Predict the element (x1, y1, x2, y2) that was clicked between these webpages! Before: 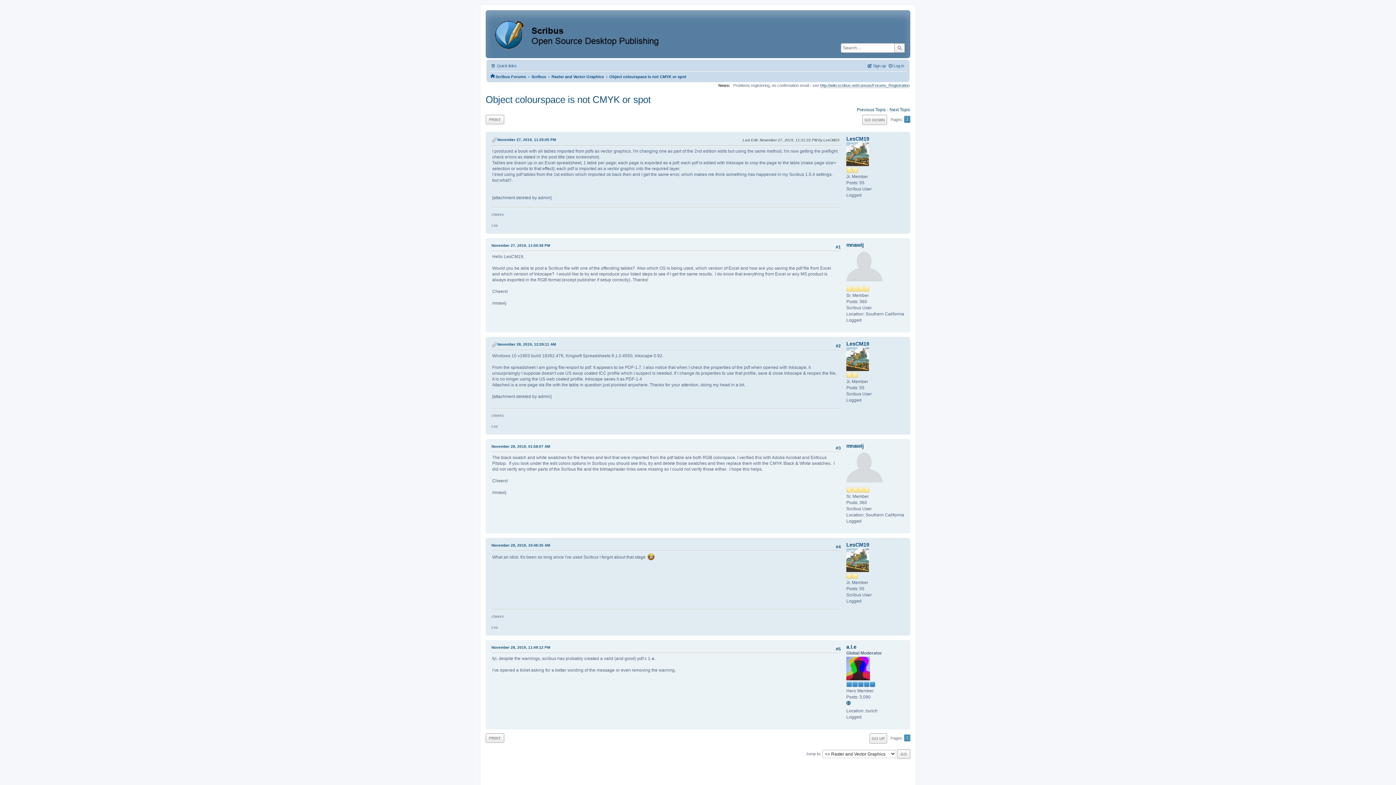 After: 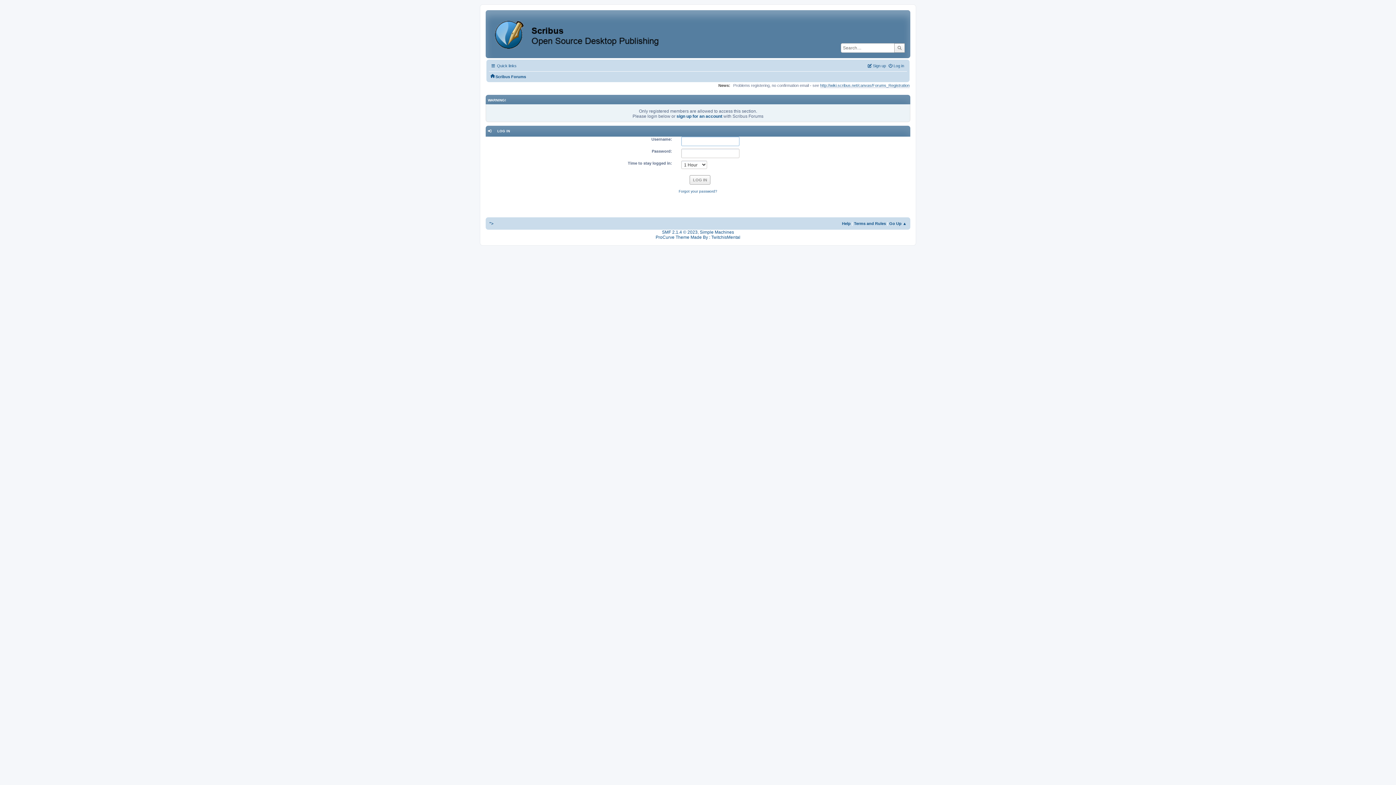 Action: bbox: (846, 242, 864, 247) label: mnawij